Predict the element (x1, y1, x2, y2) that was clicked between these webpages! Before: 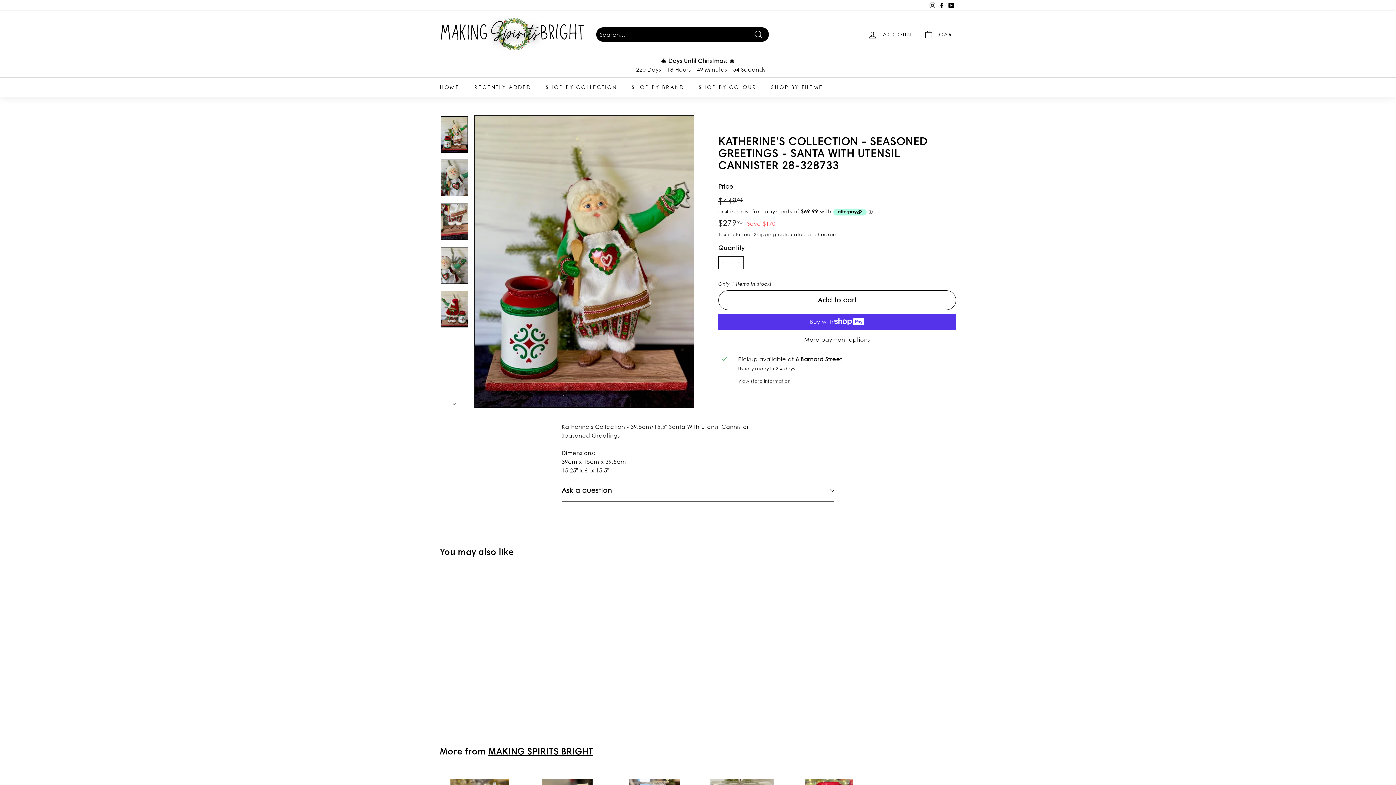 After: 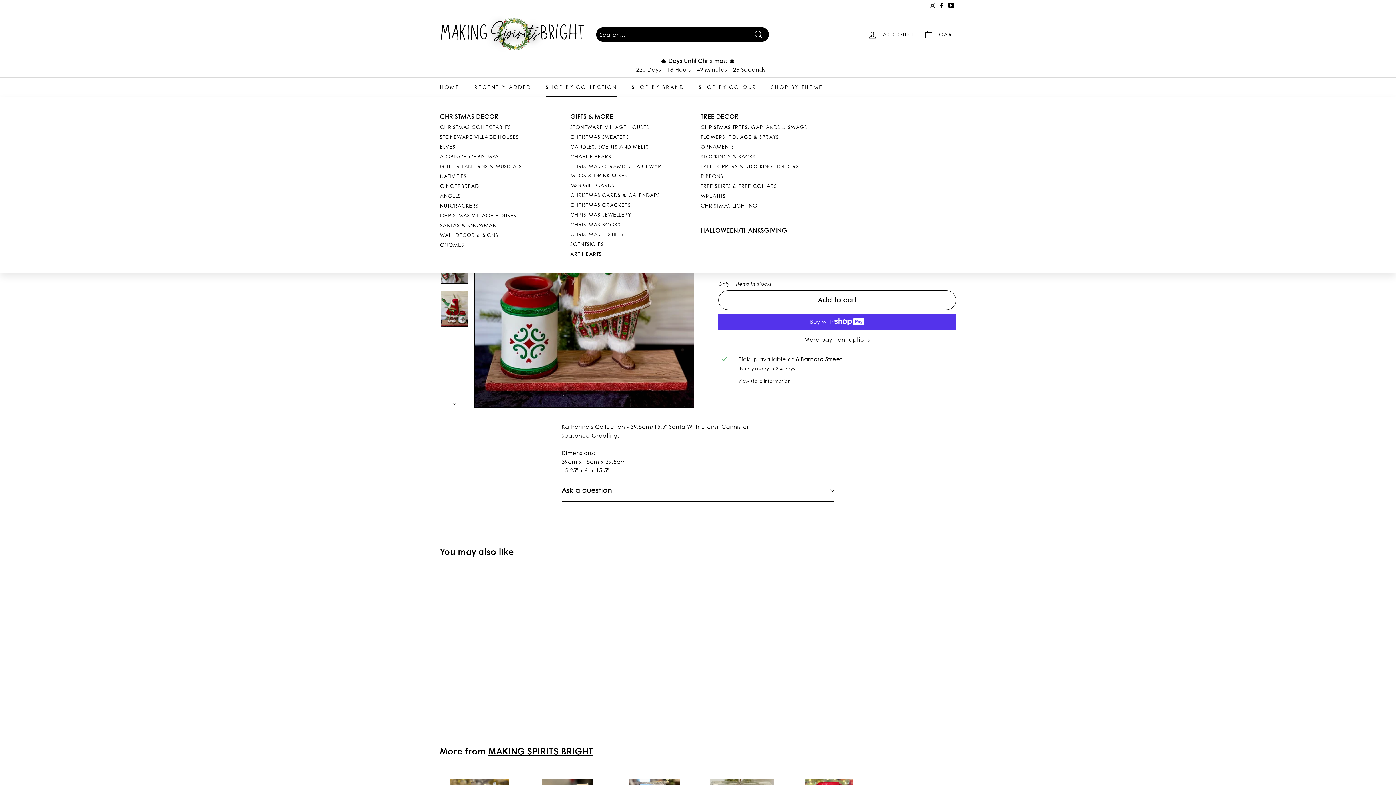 Action: label: SHOP BY COLLECTION bbox: (538, 77, 624, 97)